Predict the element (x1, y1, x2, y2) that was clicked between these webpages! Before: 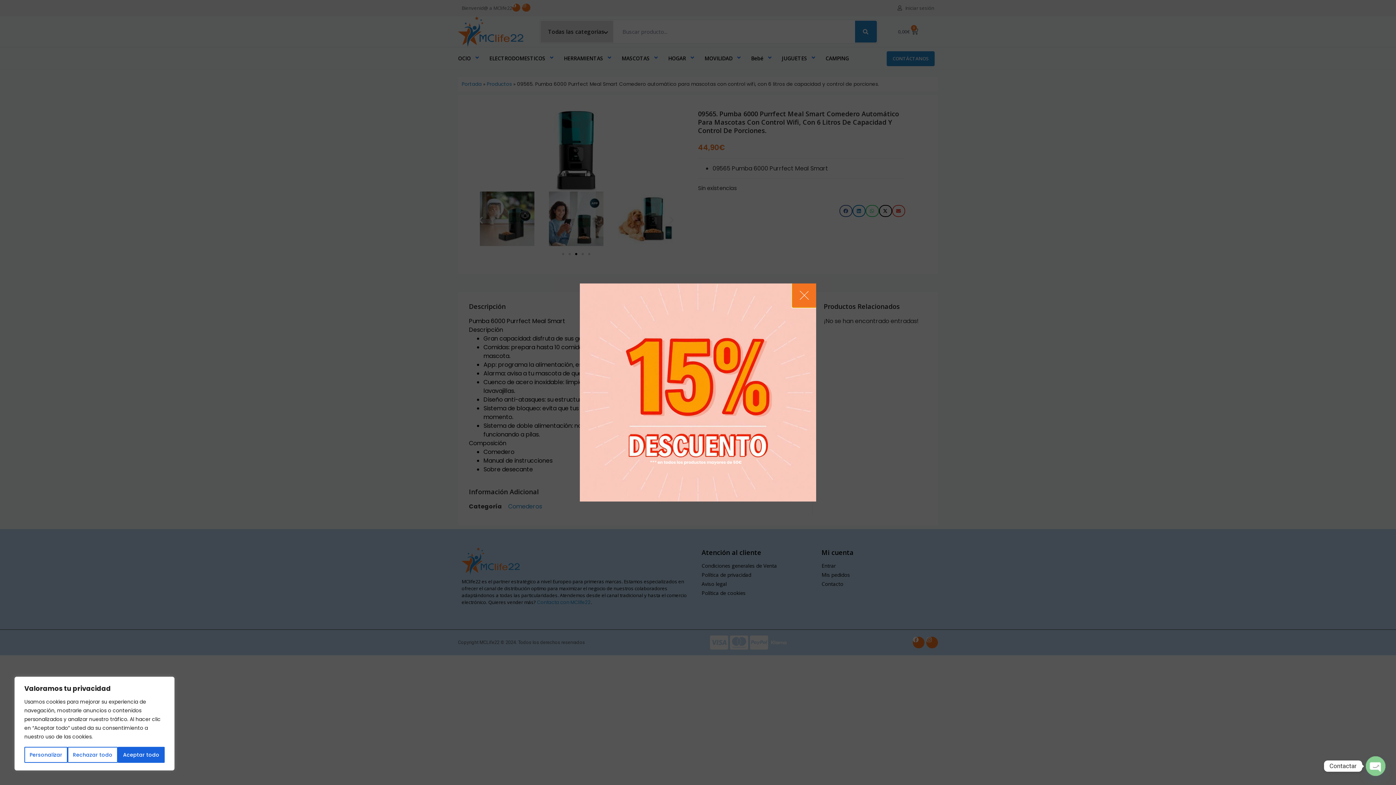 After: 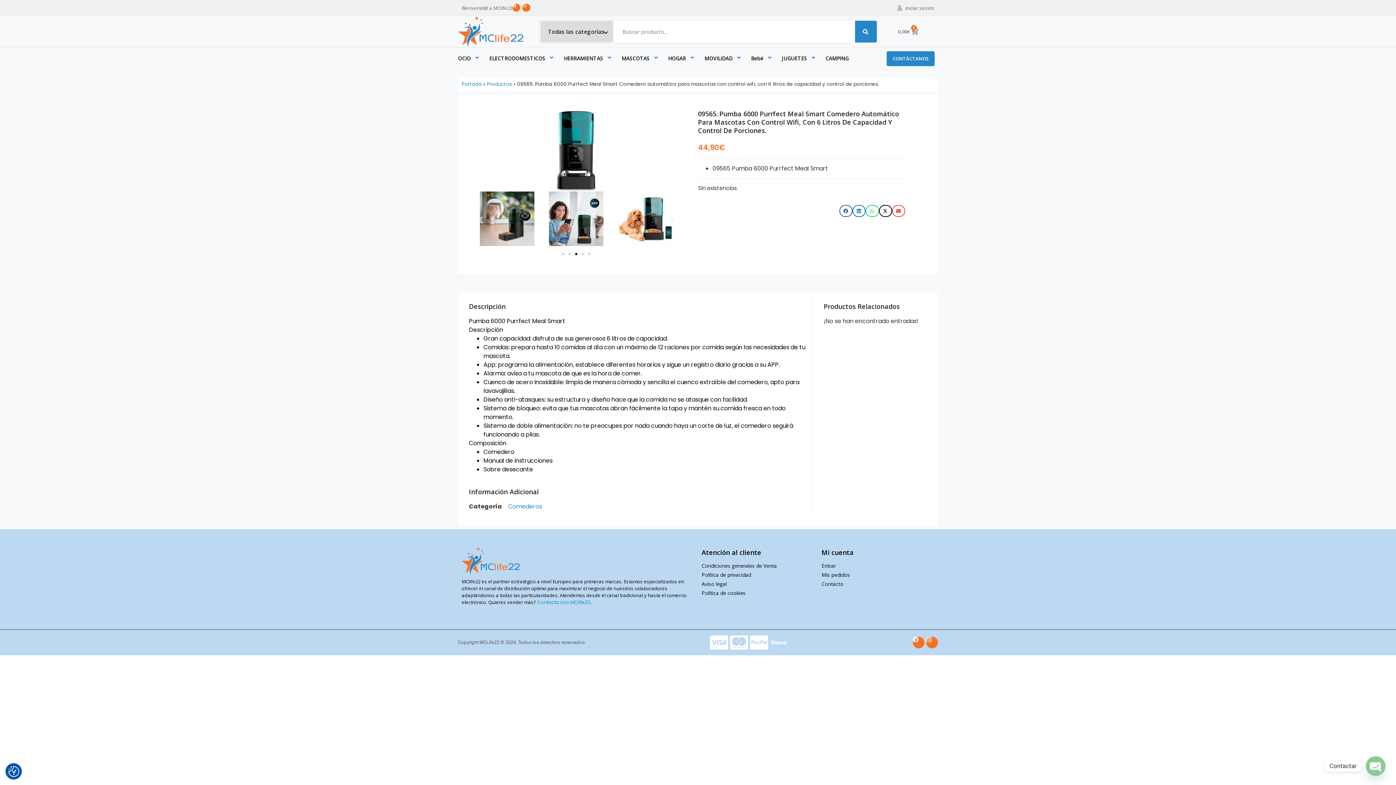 Action: bbox: (67, 747, 117, 763) label: Rechazar todo